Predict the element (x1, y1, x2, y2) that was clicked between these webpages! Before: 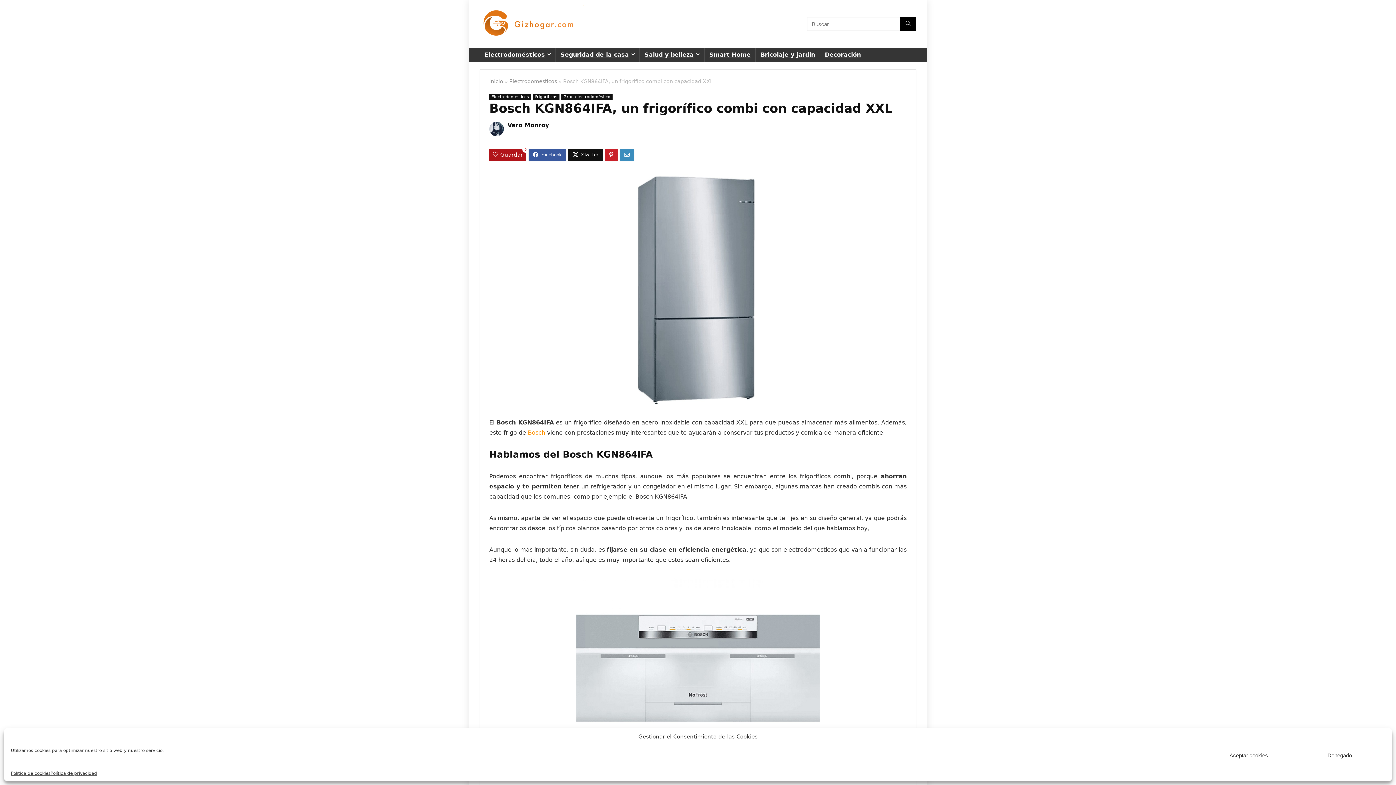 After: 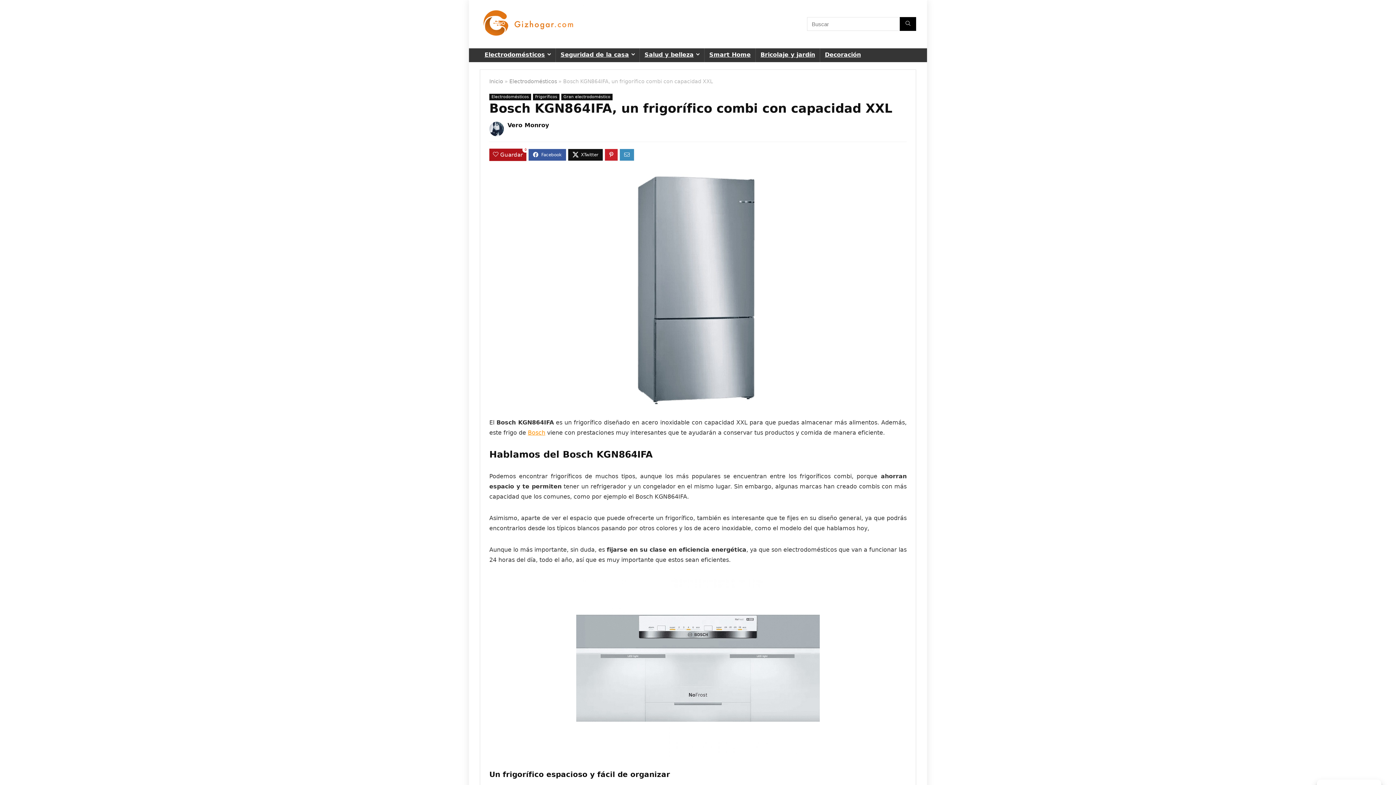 Action: label: Aceptar cookies bbox: (1203, 747, 1294, 764)